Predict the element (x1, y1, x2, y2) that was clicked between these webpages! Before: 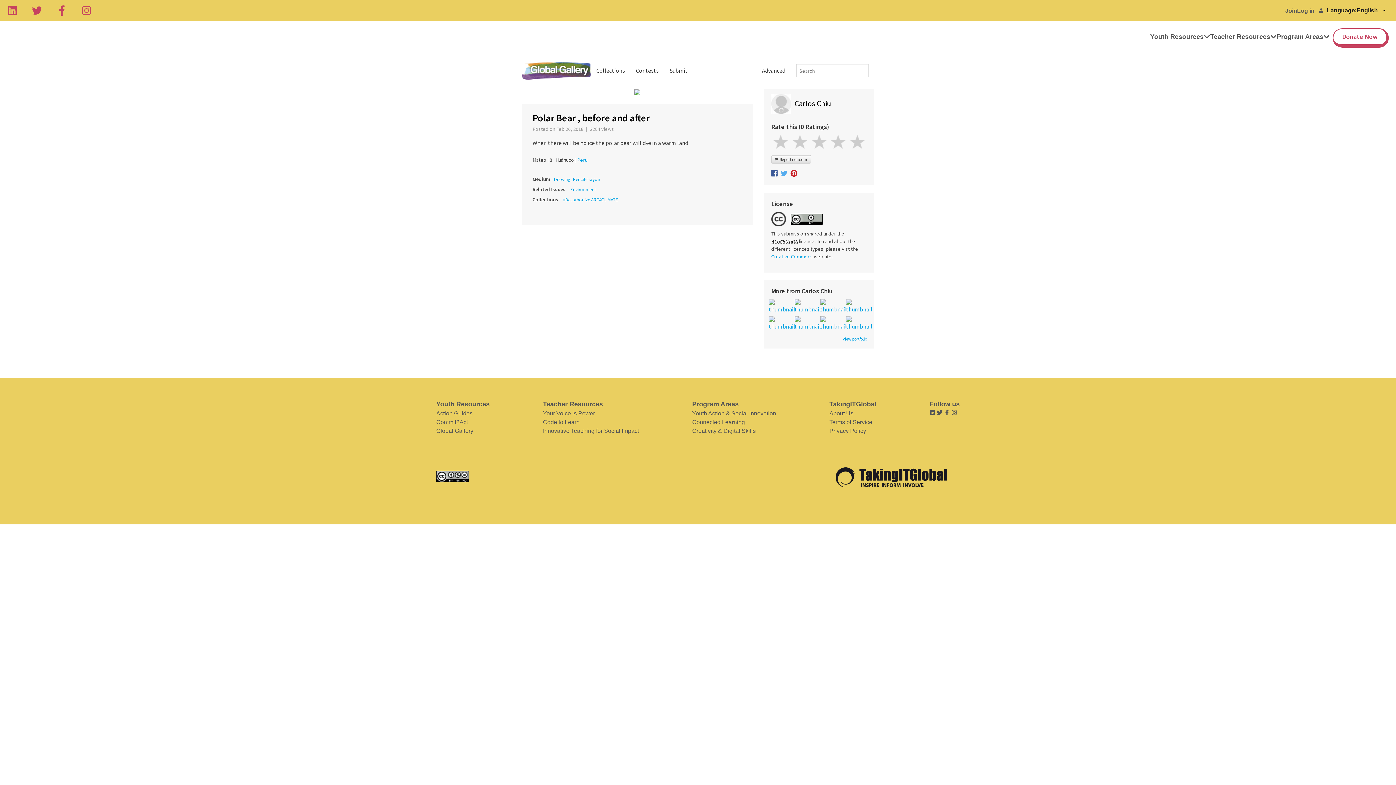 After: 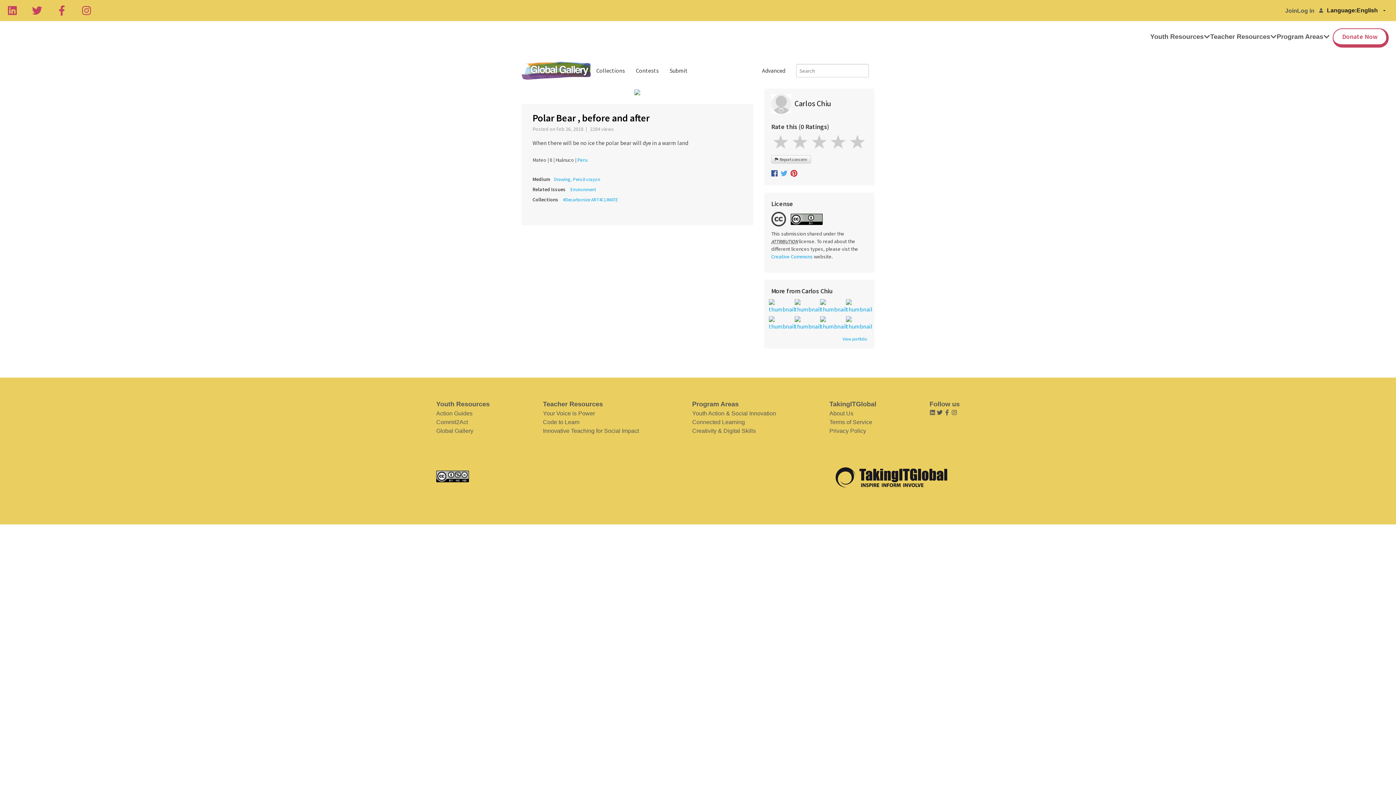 Action: bbox: (951, 410, 957, 416)